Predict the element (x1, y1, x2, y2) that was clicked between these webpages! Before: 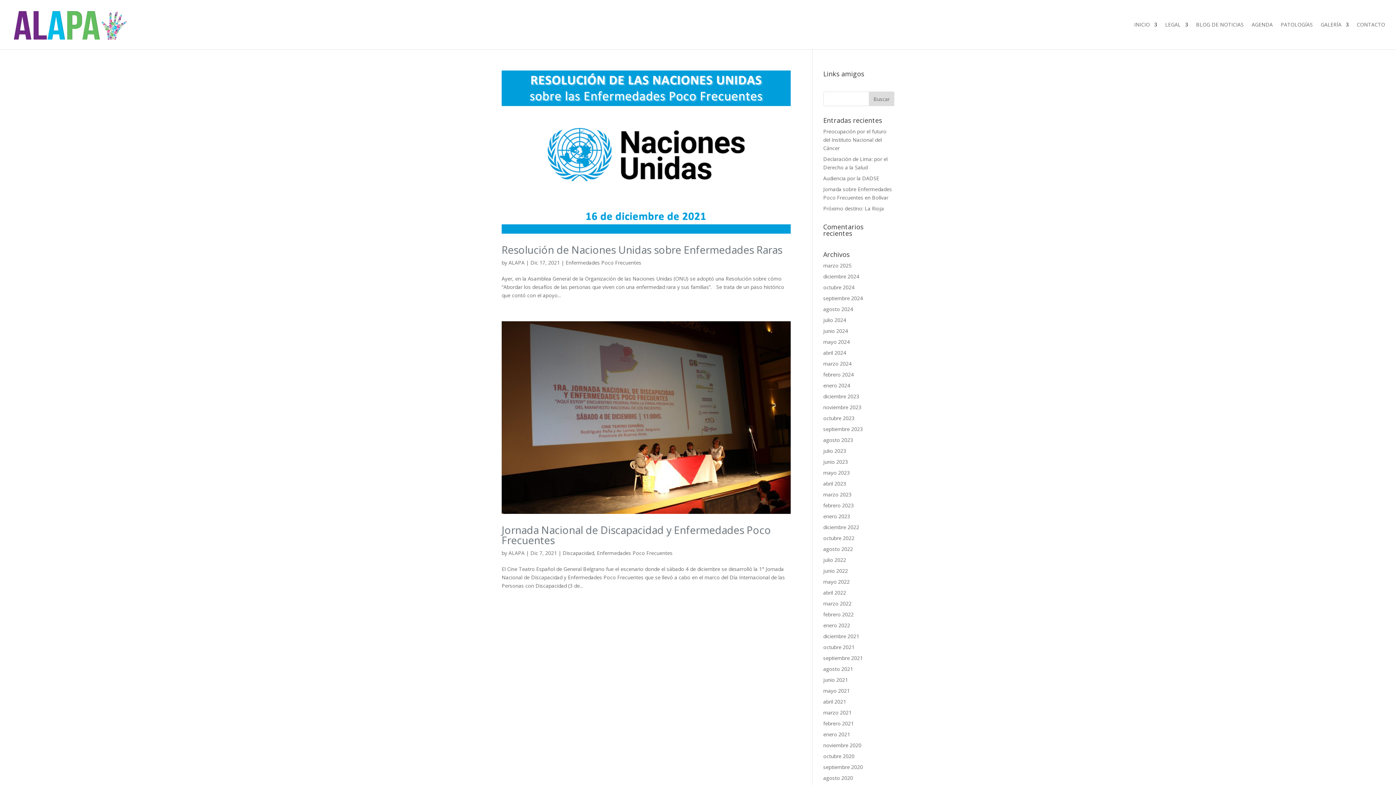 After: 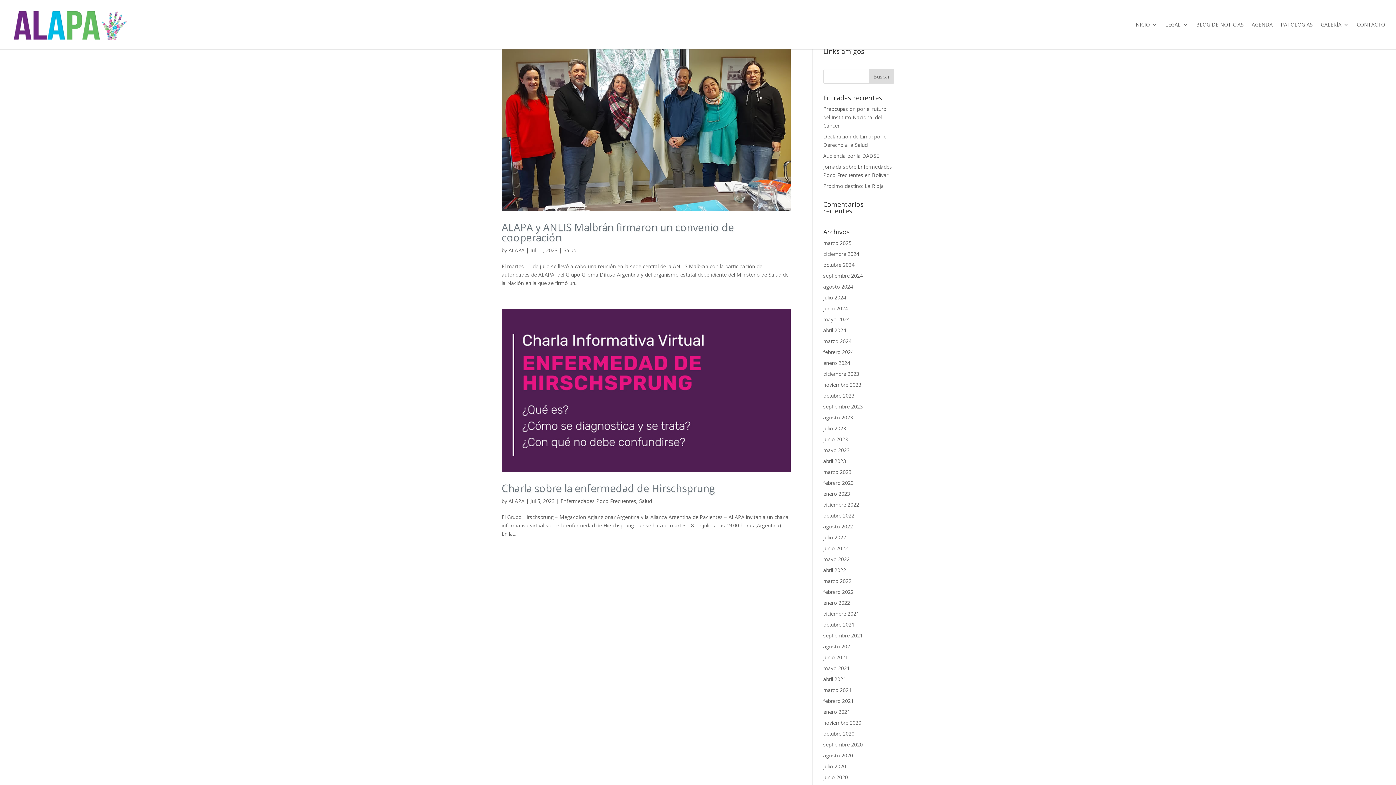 Action: label: julio 2023 bbox: (823, 447, 846, 454)